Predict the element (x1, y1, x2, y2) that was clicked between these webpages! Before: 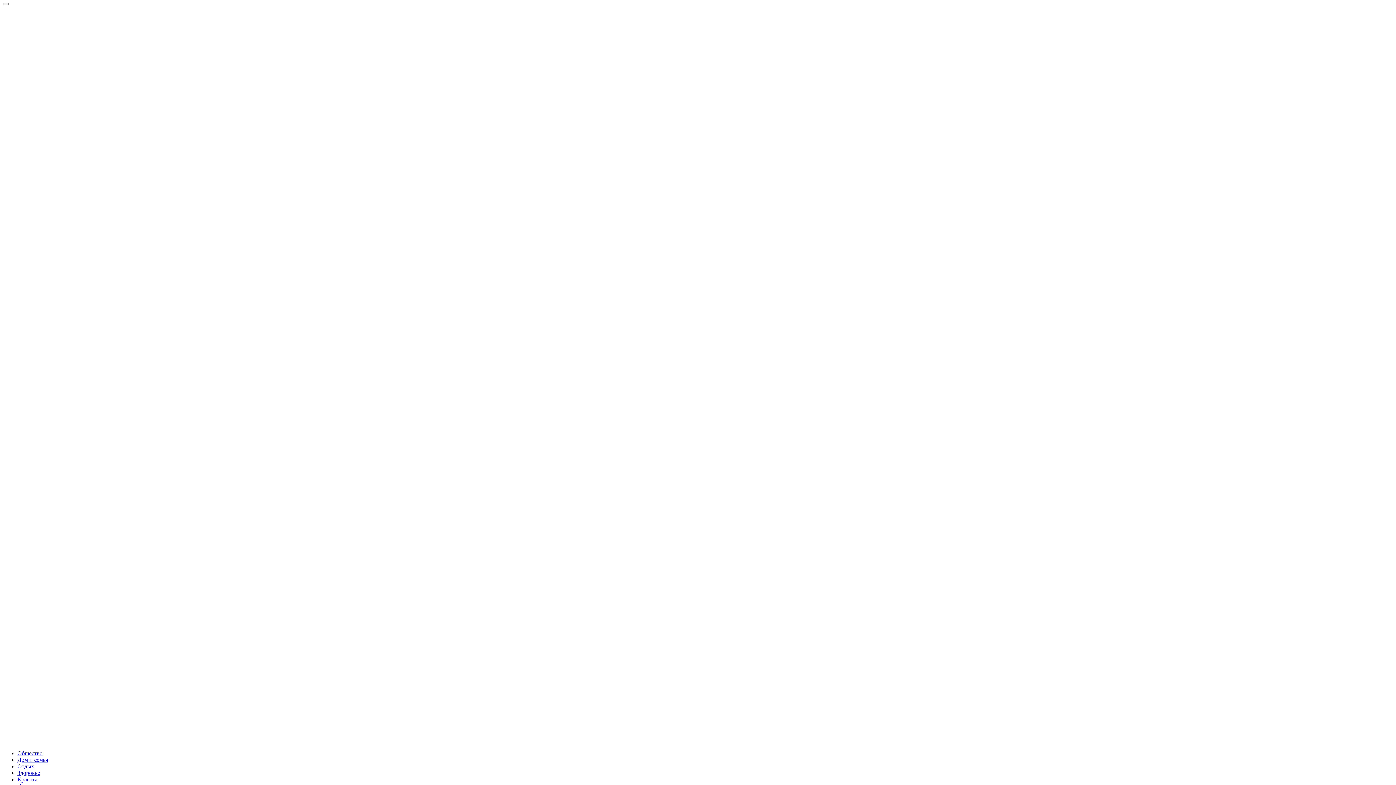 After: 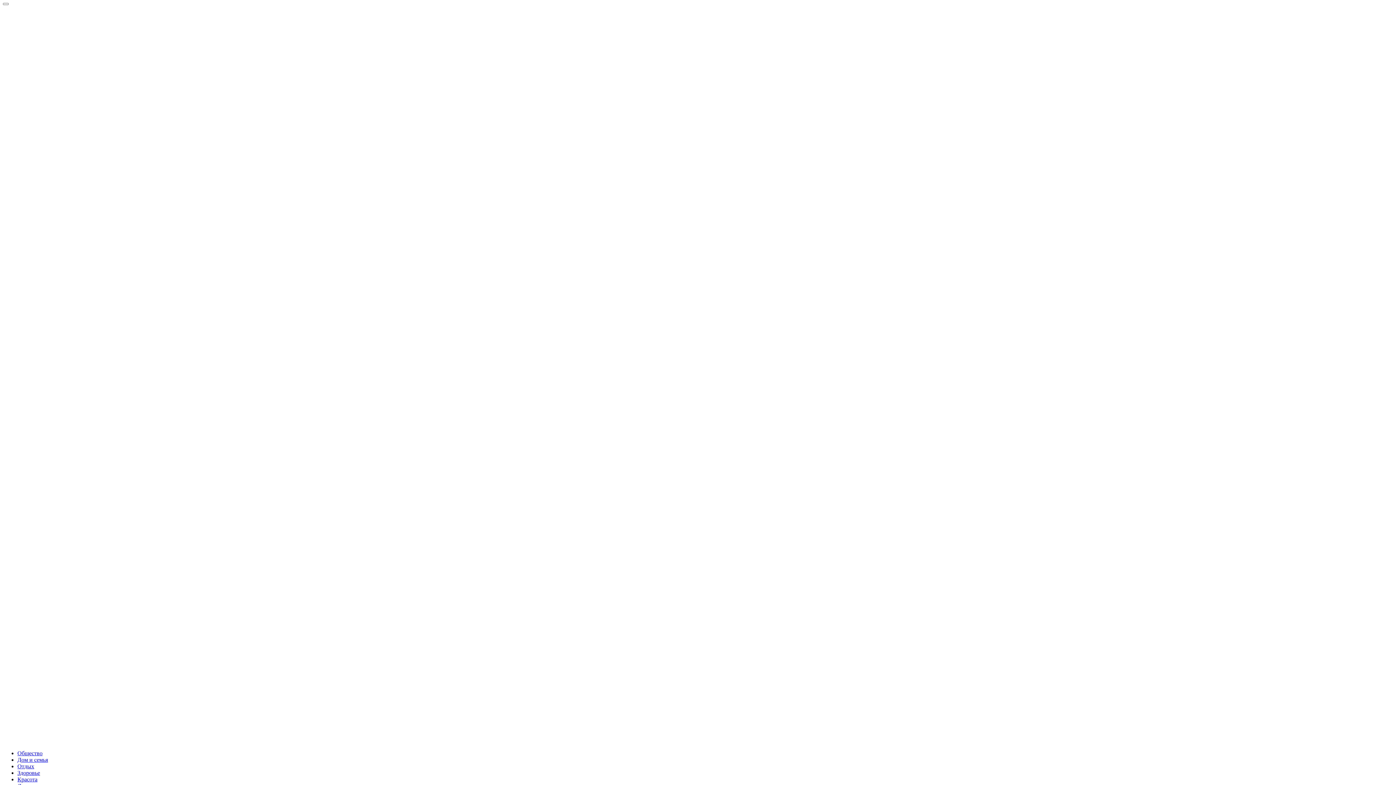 Action: bbox: (17, 750, 42, 756) label: Общество